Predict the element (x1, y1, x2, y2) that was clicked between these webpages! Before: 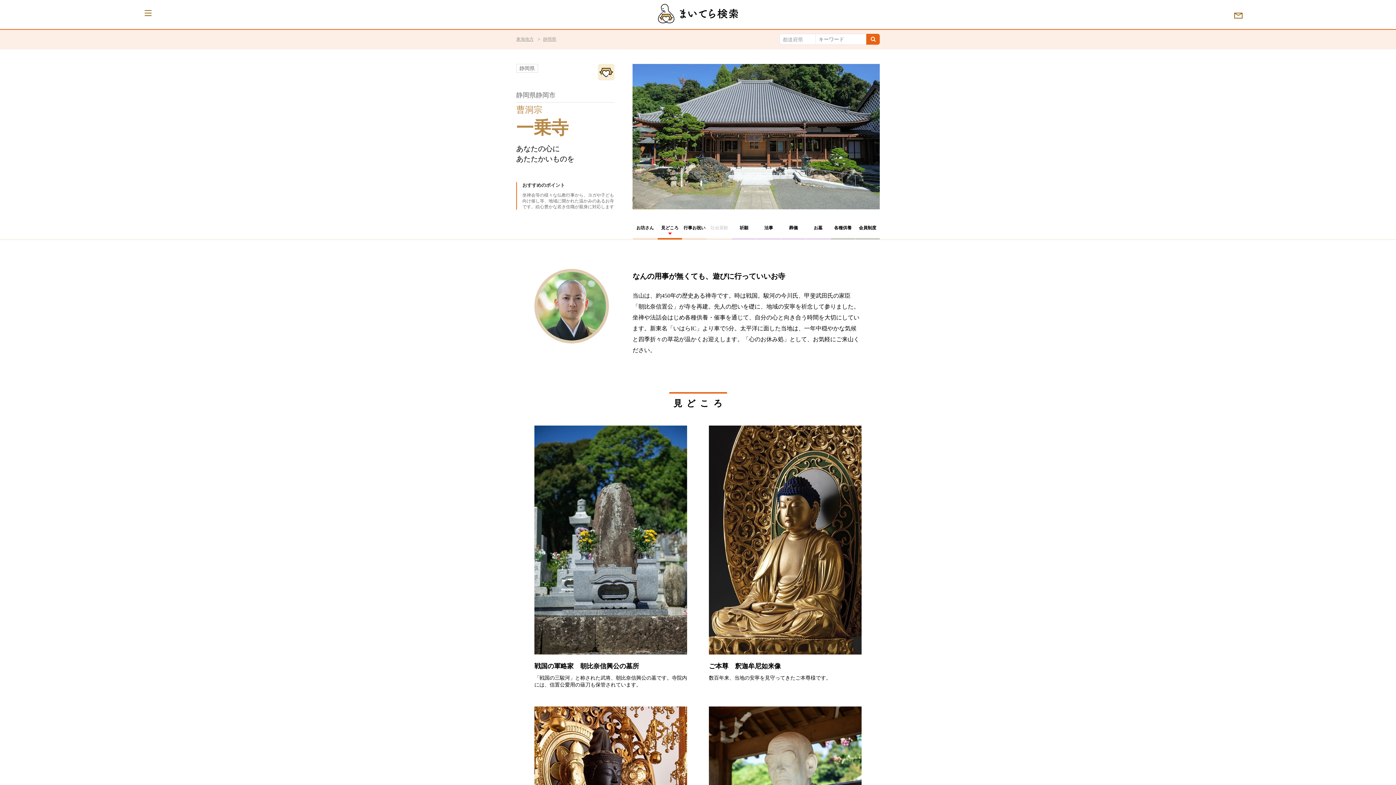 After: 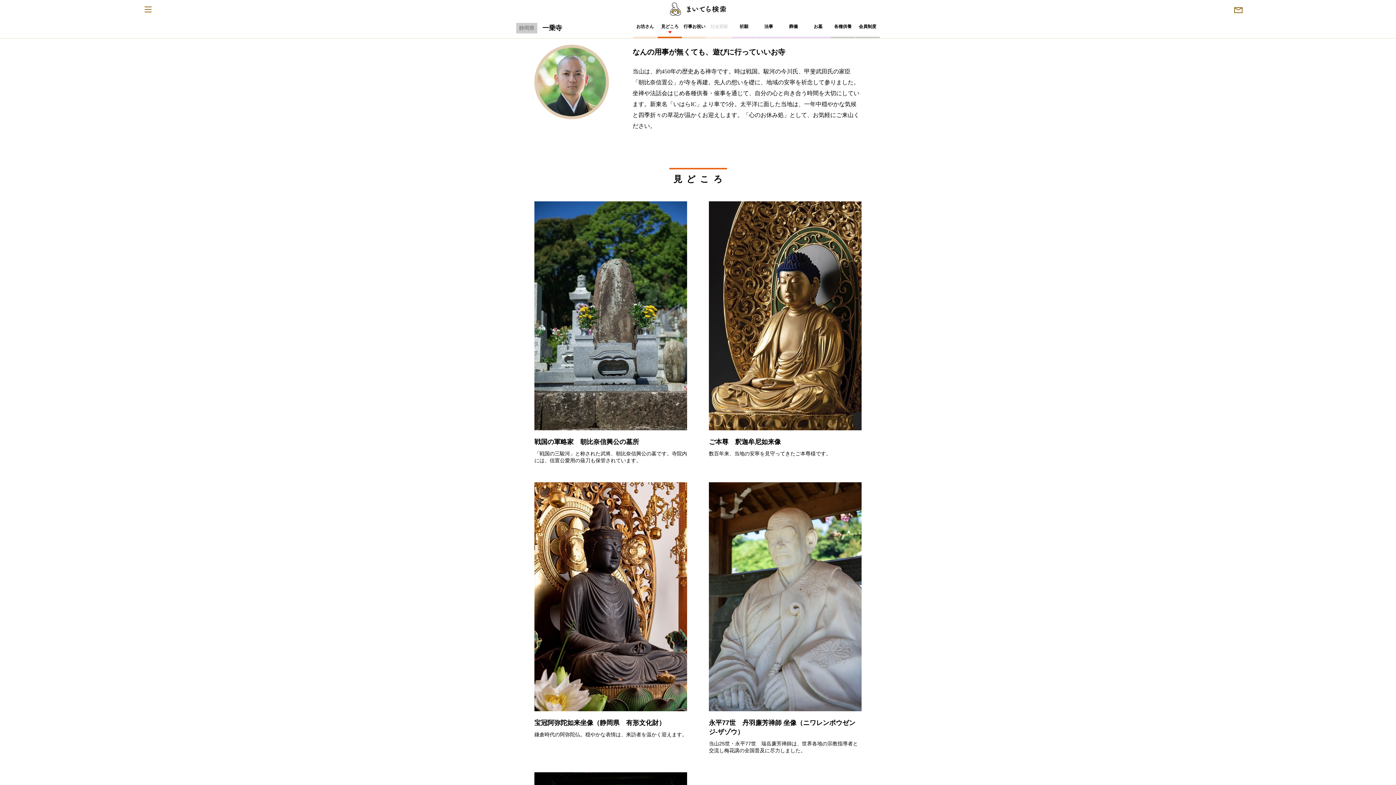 Action: label: 見どころ bbox: (657, 224, 682, 239)